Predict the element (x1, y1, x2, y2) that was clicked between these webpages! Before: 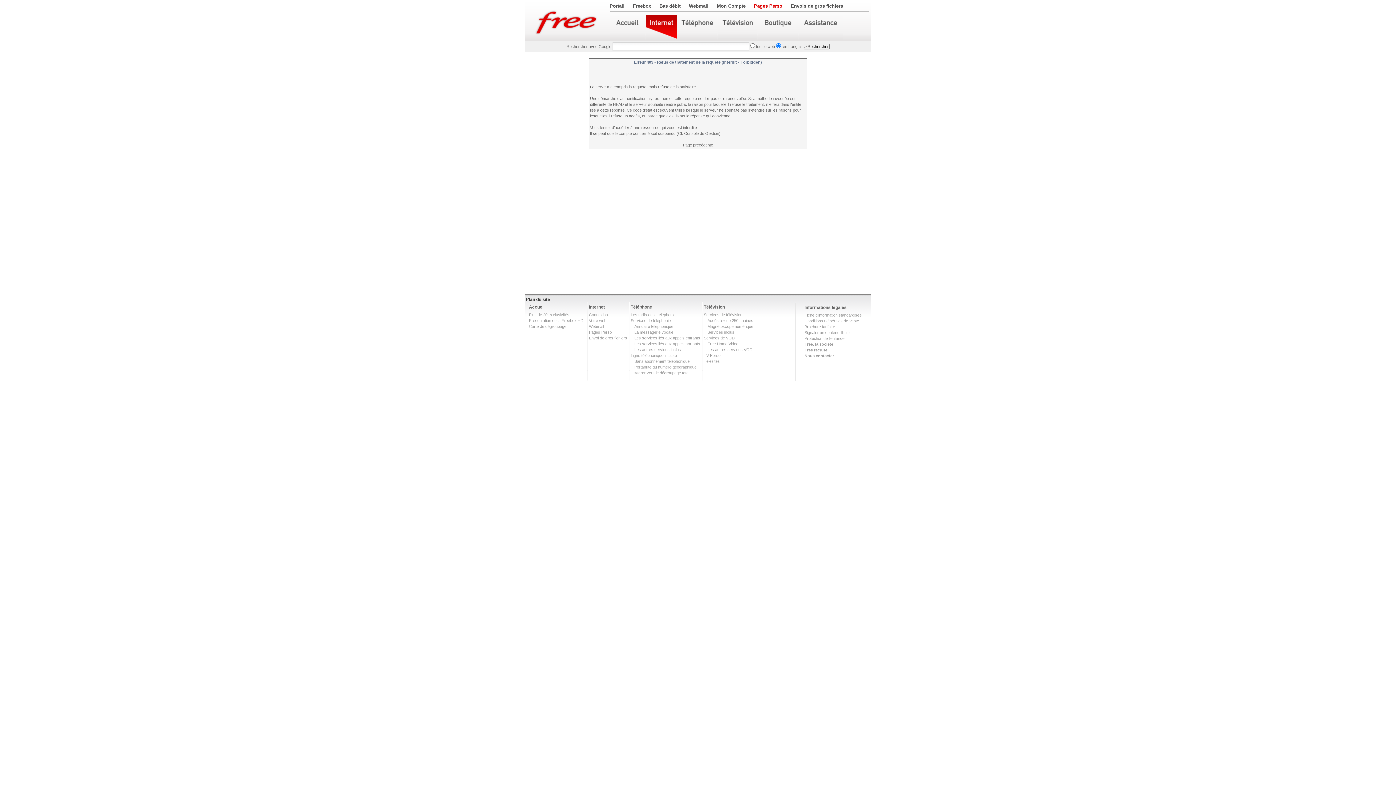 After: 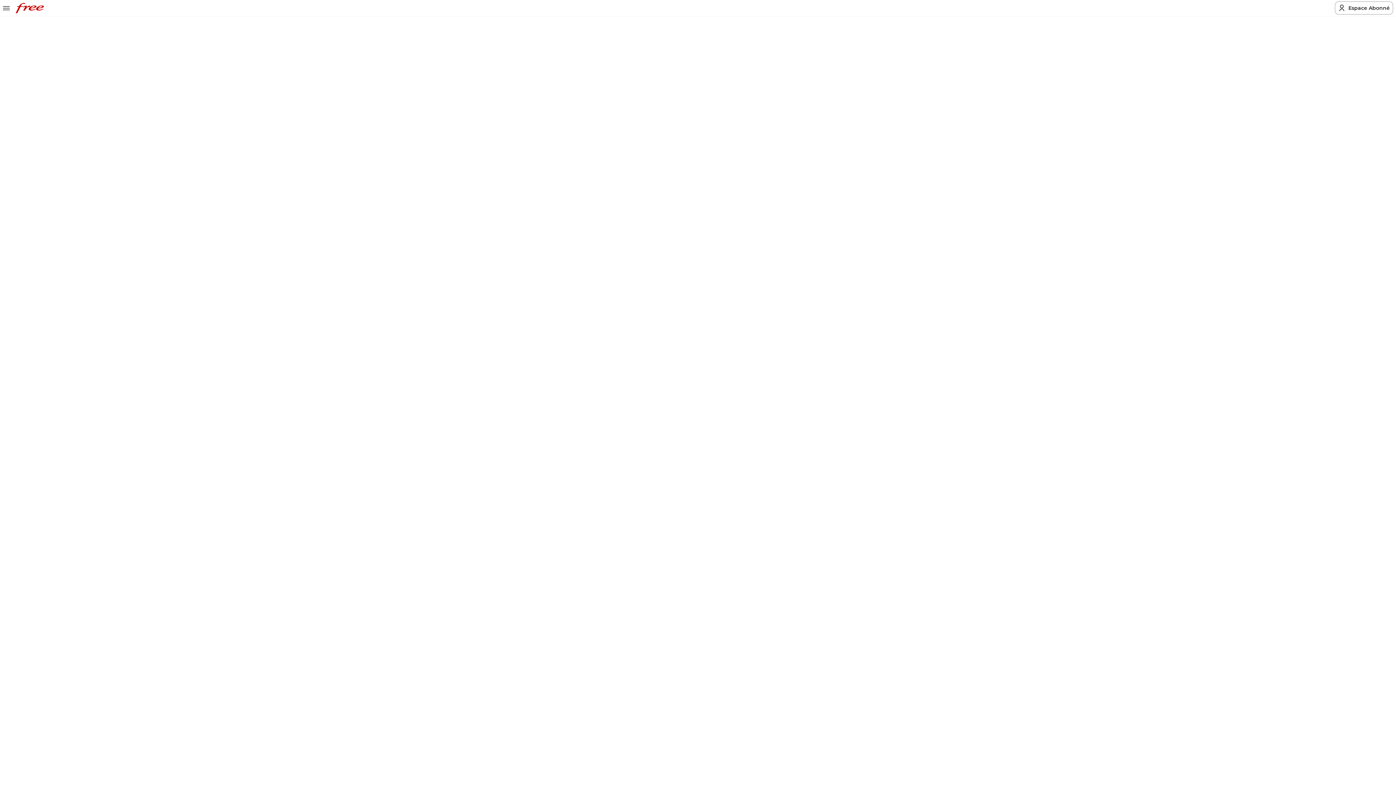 Action: bbox: (804, 353, 834, 358) label: Nous contacter